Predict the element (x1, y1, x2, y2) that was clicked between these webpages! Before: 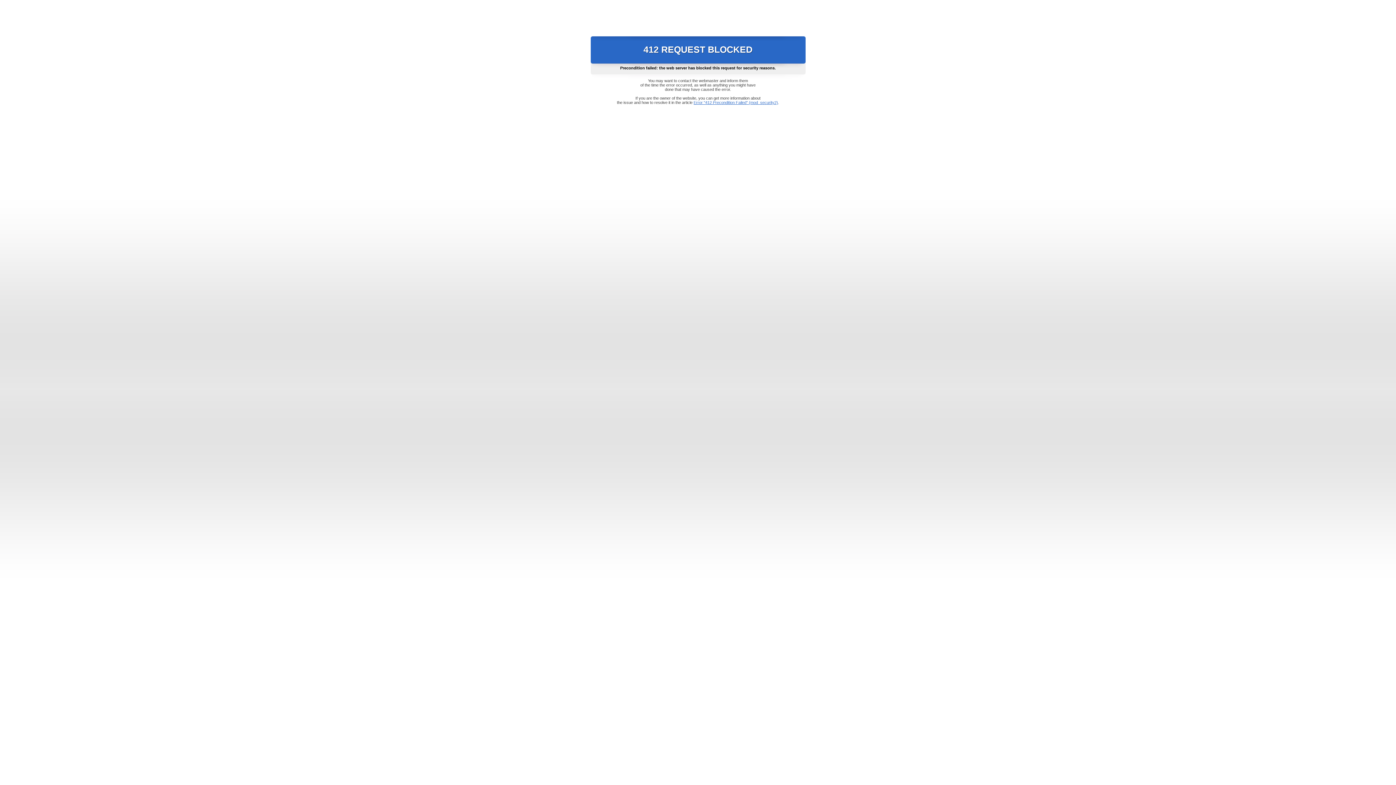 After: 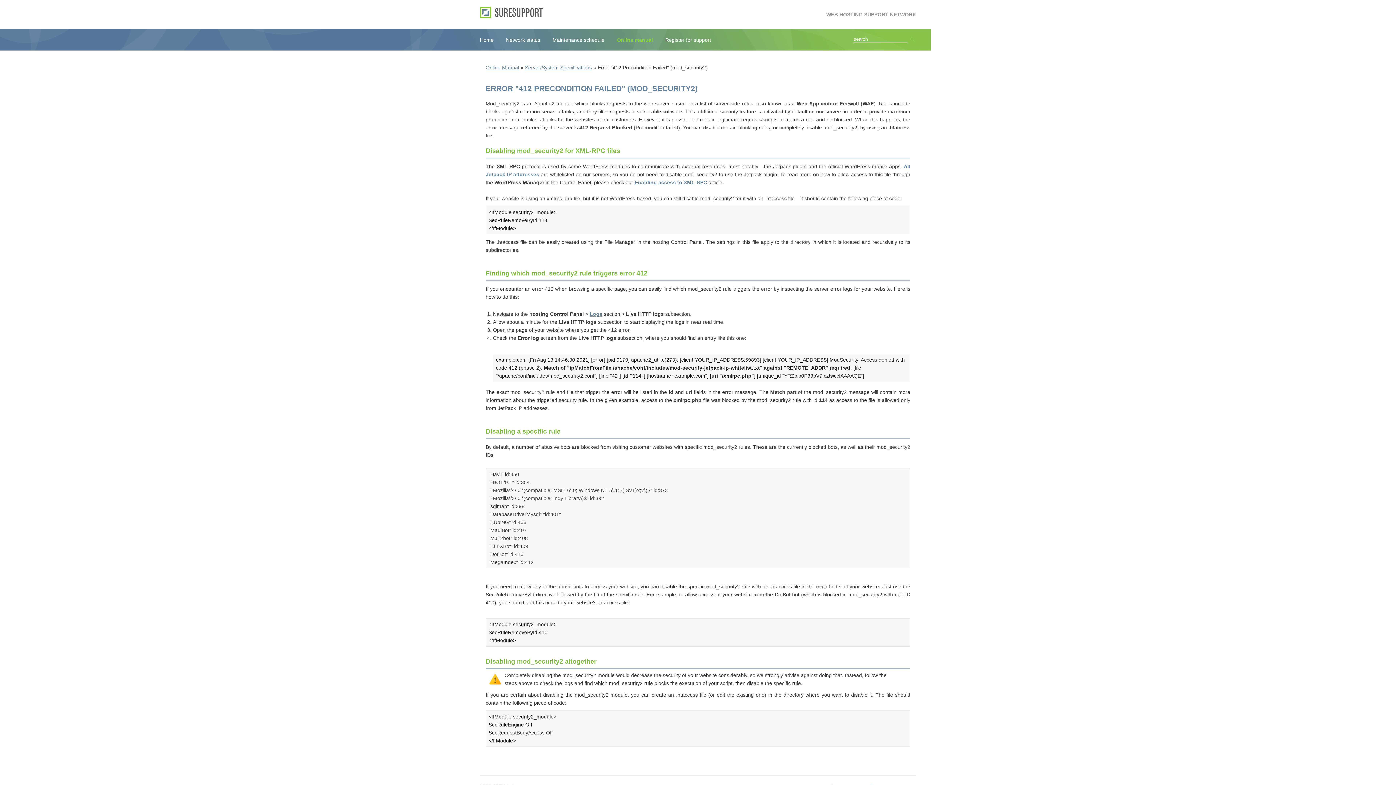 Action: bbox: (693, 100, 778, 104) label: Error "412 Precondition Failed" (mod_security2)